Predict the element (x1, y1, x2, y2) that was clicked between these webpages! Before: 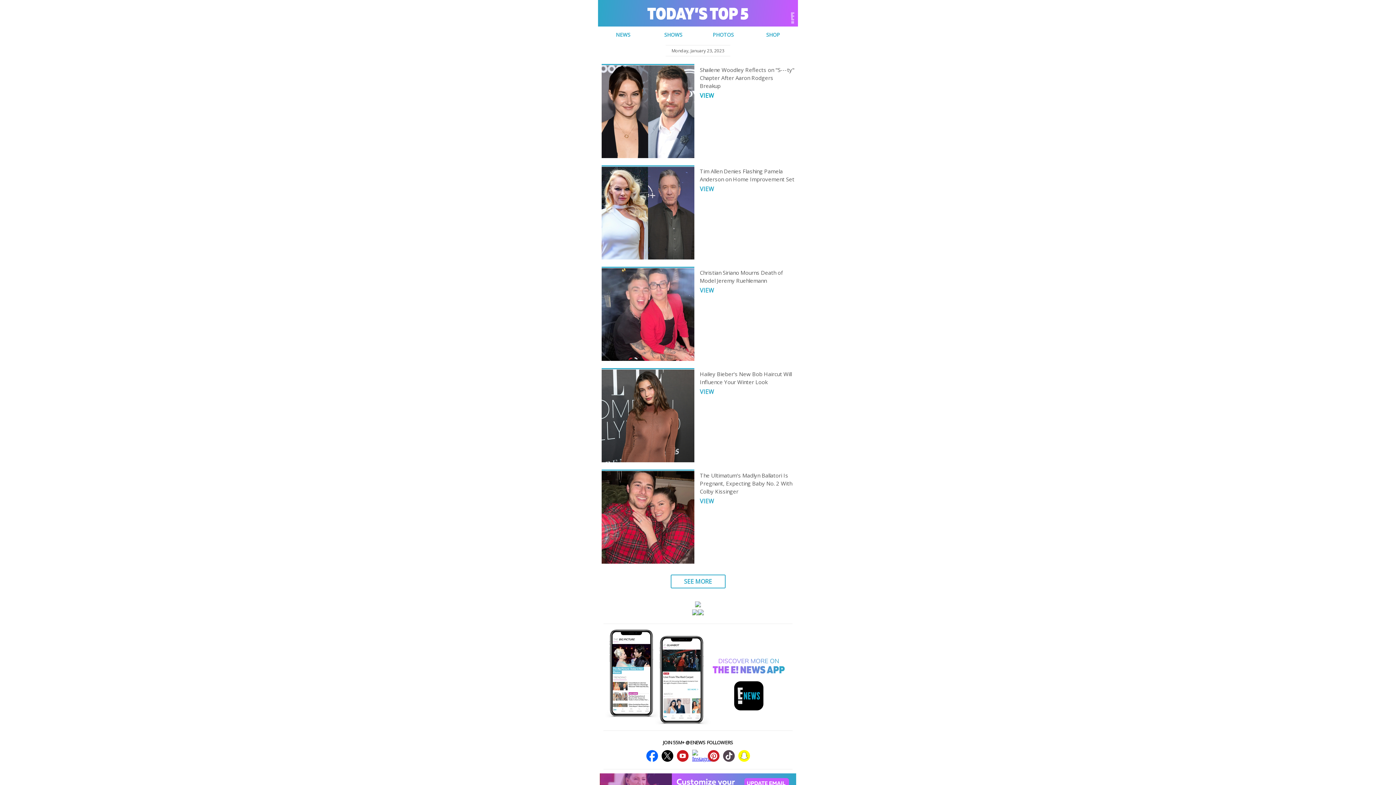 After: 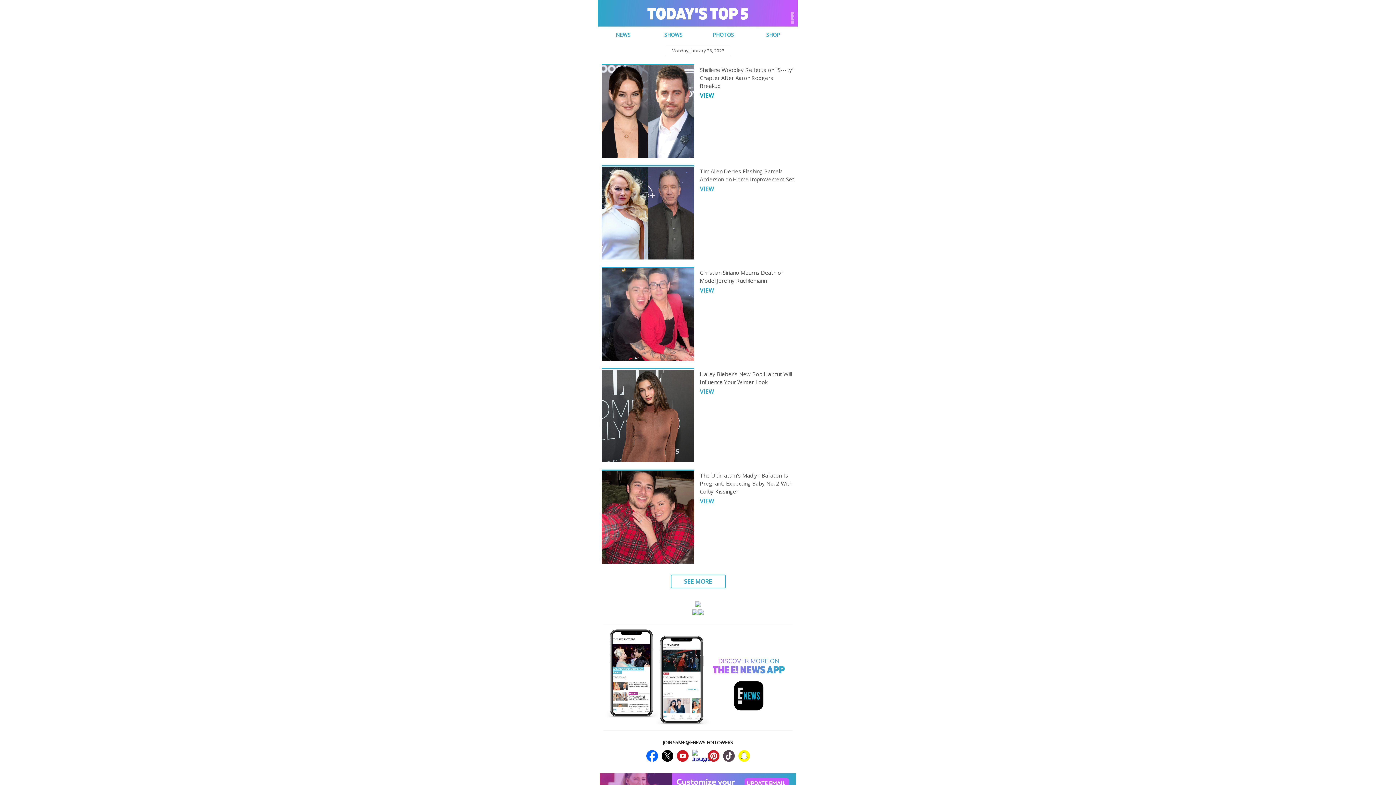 Action: label: VIEW bbox: (700, 286, 714, 294)